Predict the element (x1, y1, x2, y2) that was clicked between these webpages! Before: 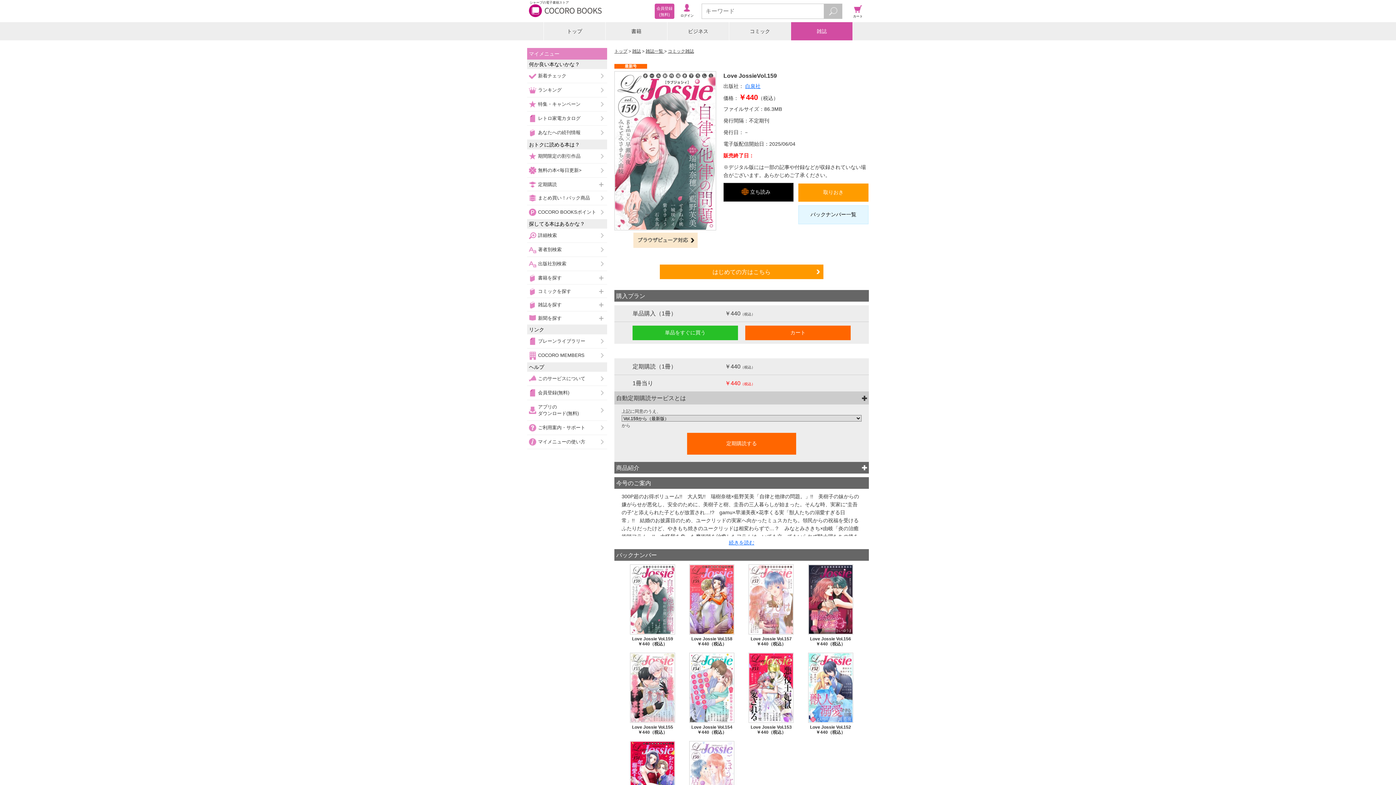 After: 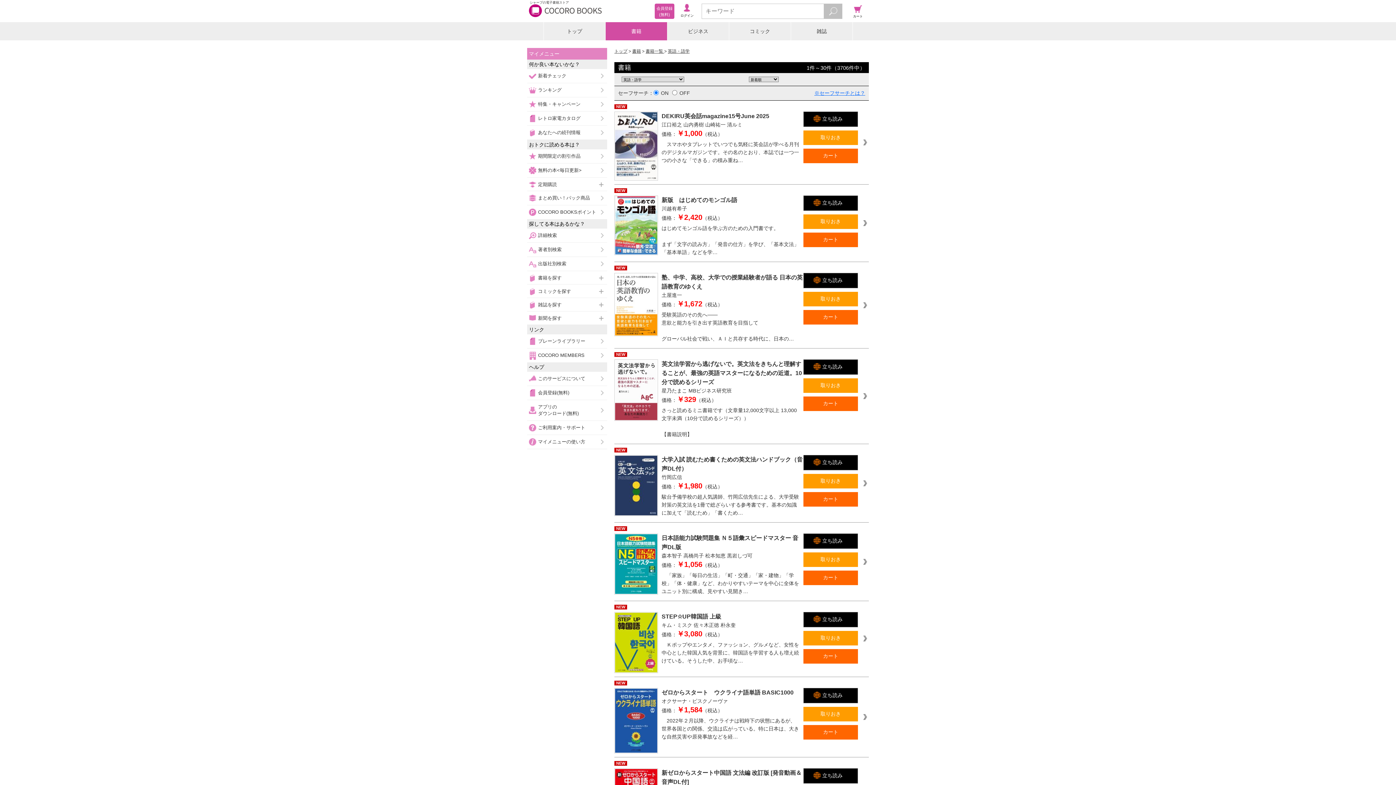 Action: bbox: (527, 693, 549, 698) label: 英語・語学